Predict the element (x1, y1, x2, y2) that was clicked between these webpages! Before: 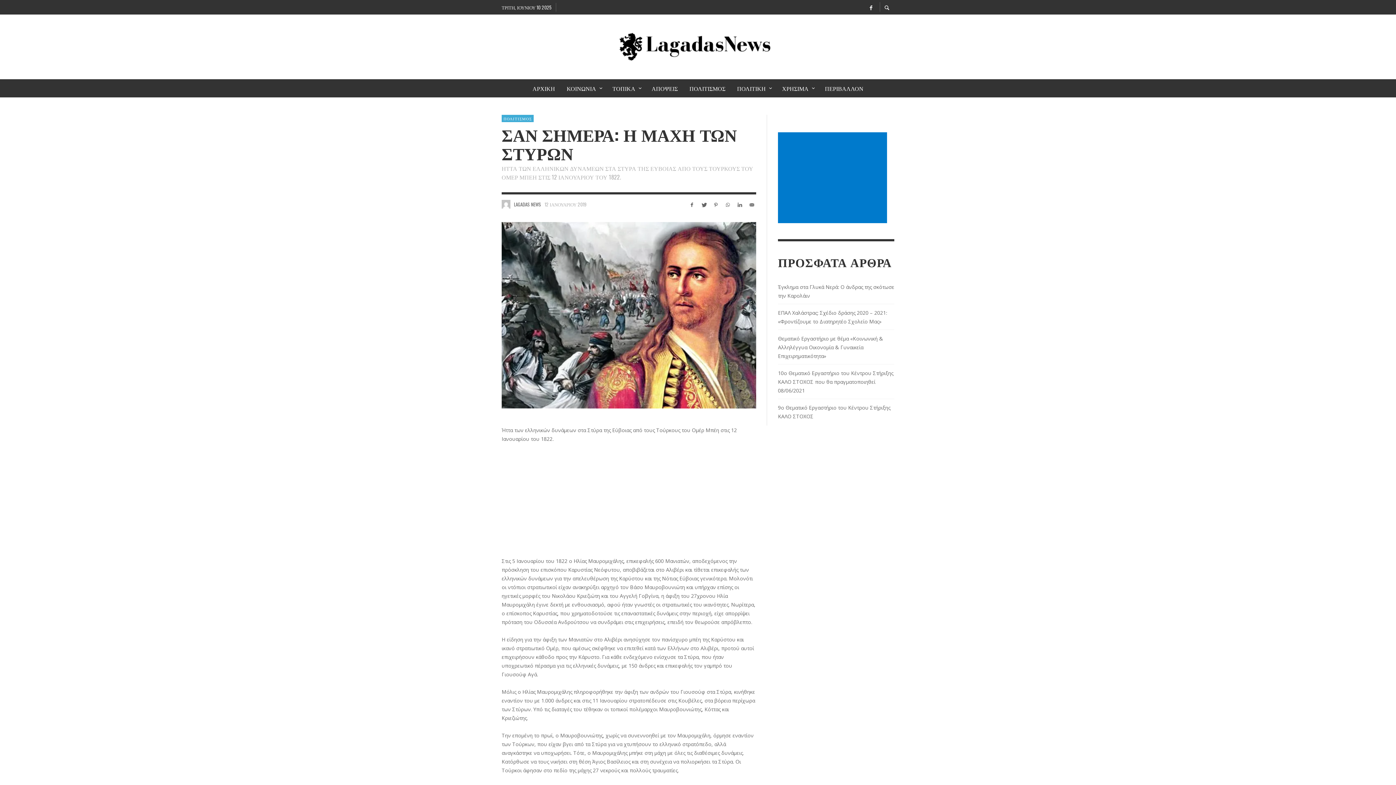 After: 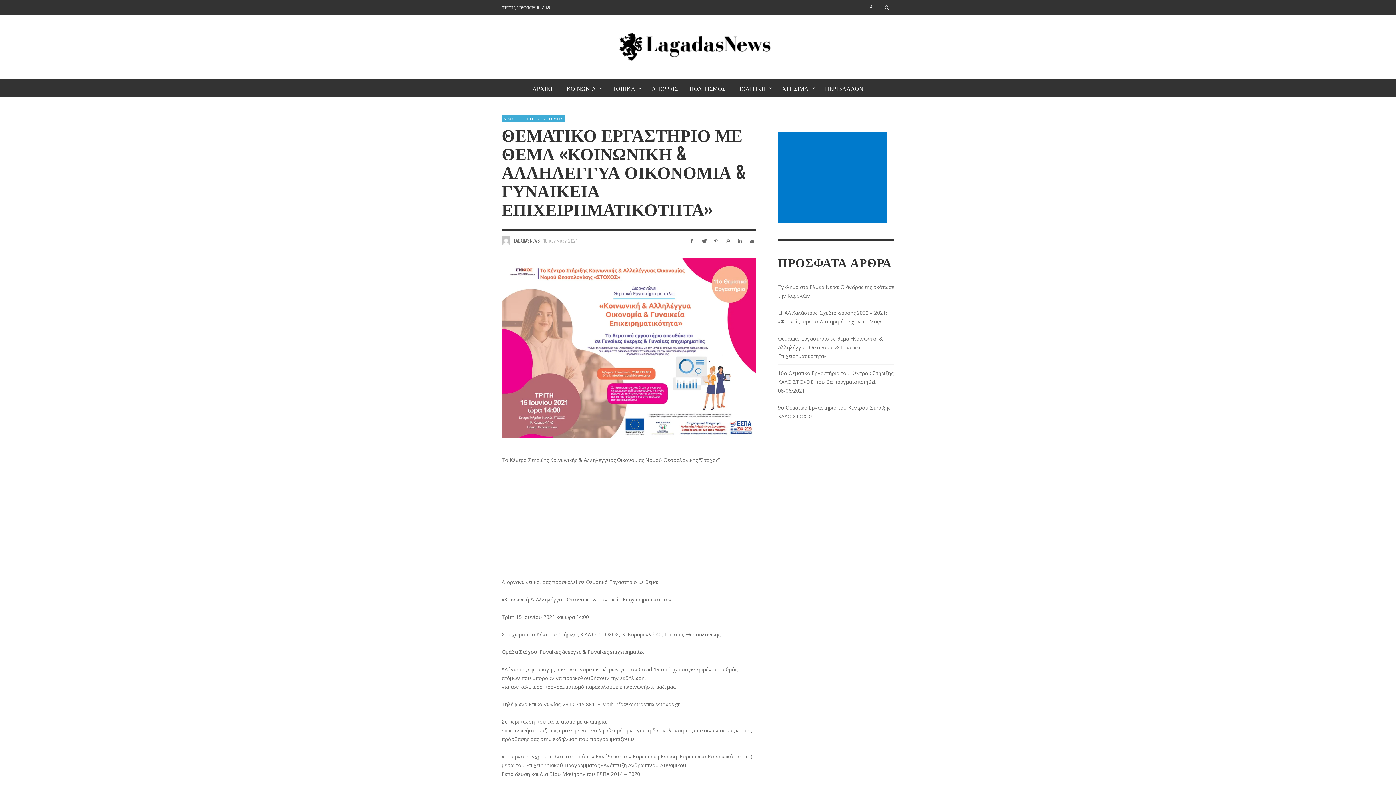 Action: label: Θεματικό Εργαστήριο με θέμα «Κοινωνική & Αλληλέγγυα Οικονομία & Γυναικεία Επιχειρηματικότητα» bbox: (778, 335, 883, 359)